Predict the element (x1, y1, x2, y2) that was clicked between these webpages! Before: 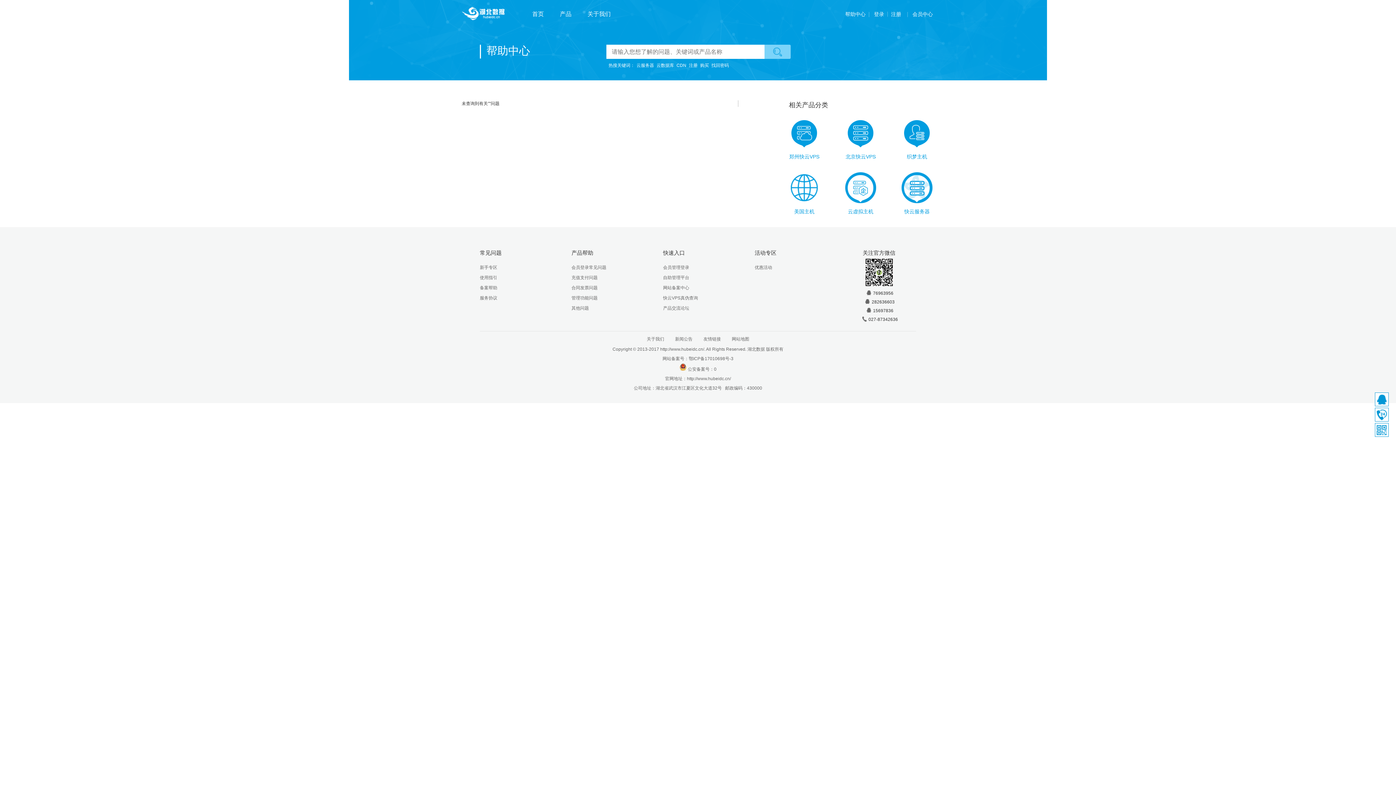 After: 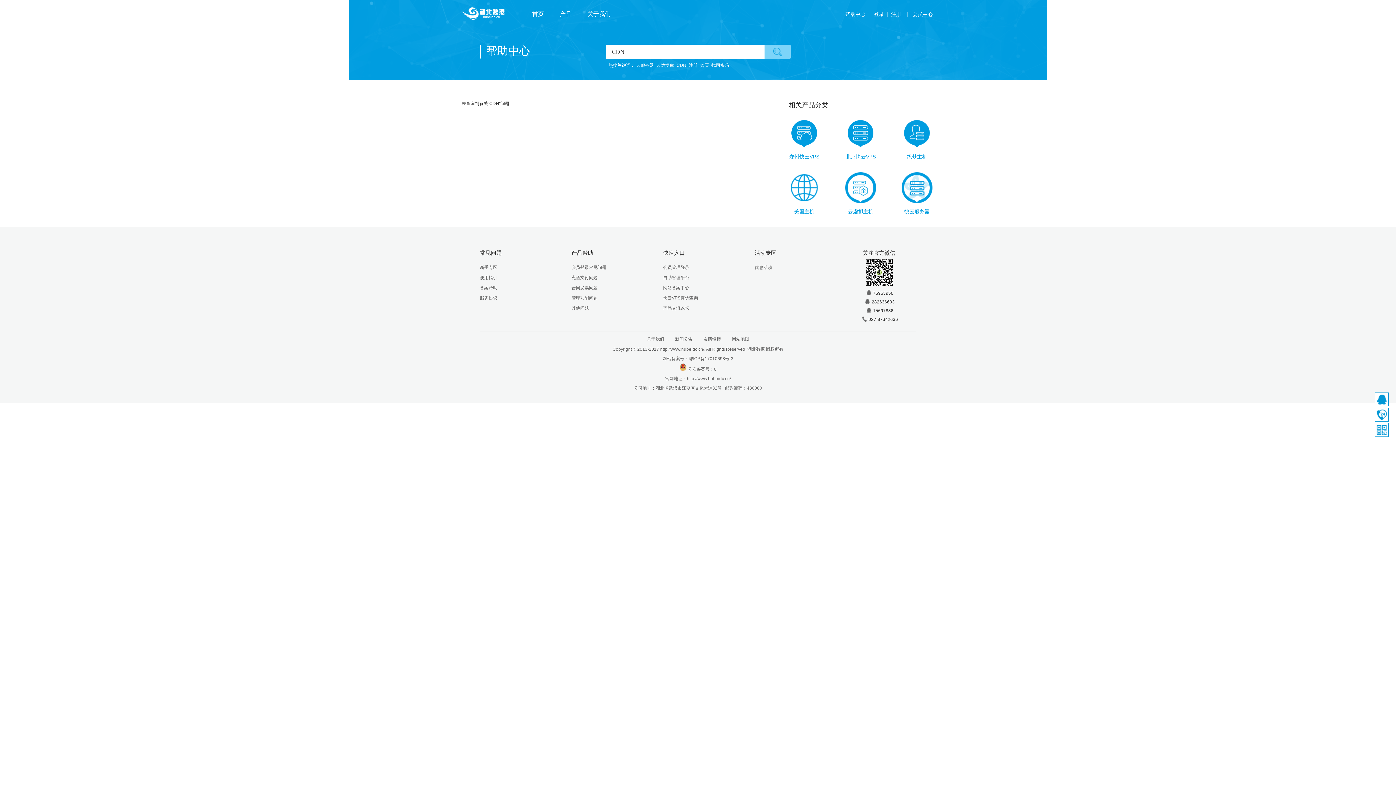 Action: label: CDN bbox: (676, 58, 686, 72)